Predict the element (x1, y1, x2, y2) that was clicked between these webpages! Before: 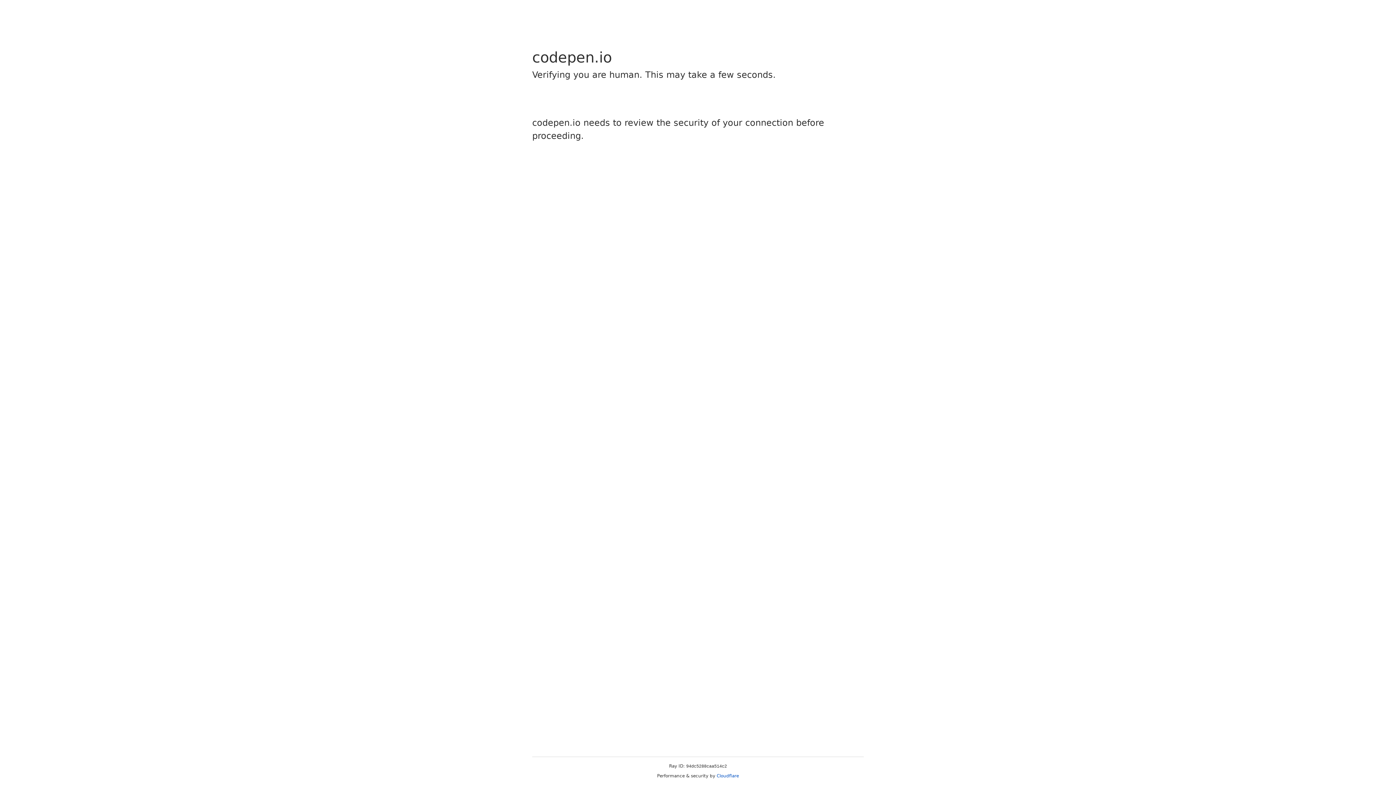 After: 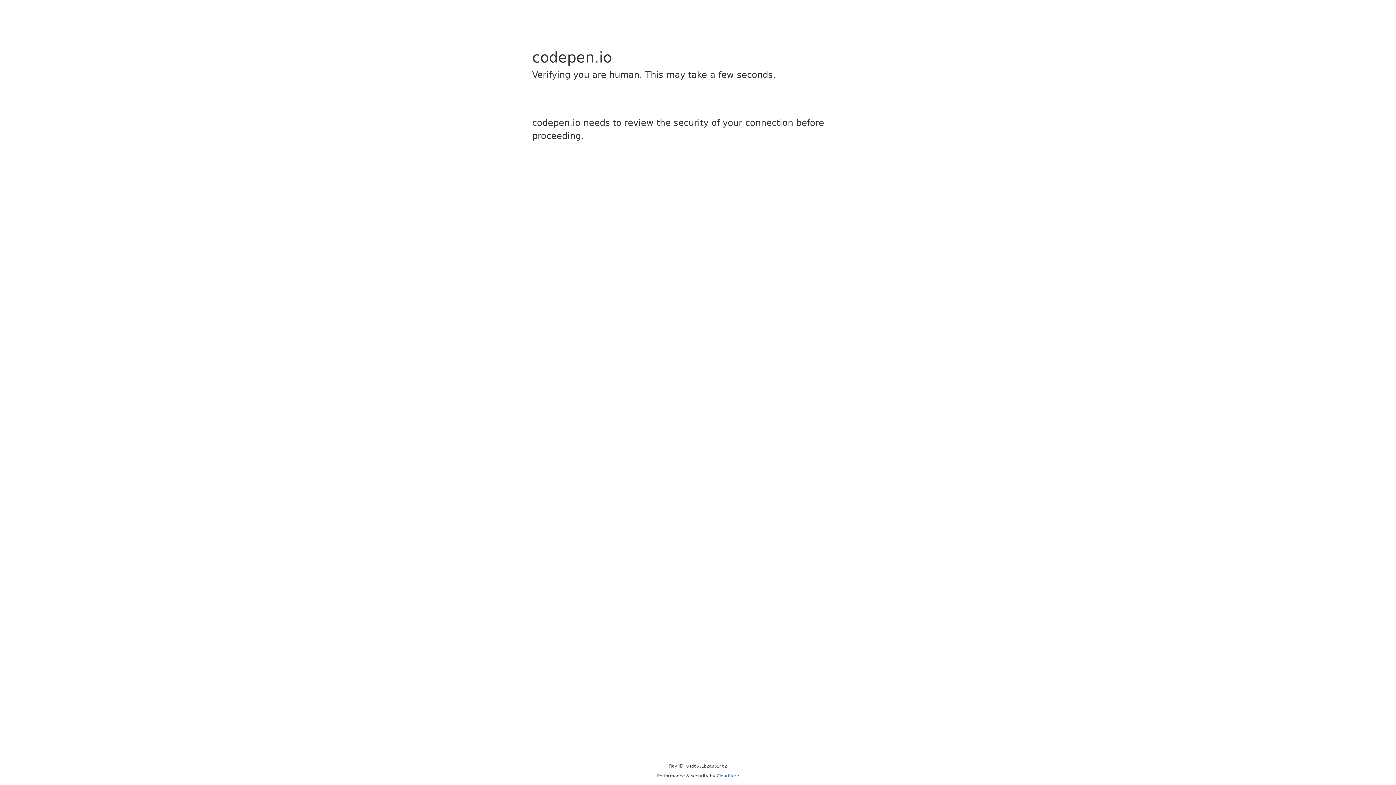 Action: bbox: (716, 773, 739, 778) label: Cloudflare